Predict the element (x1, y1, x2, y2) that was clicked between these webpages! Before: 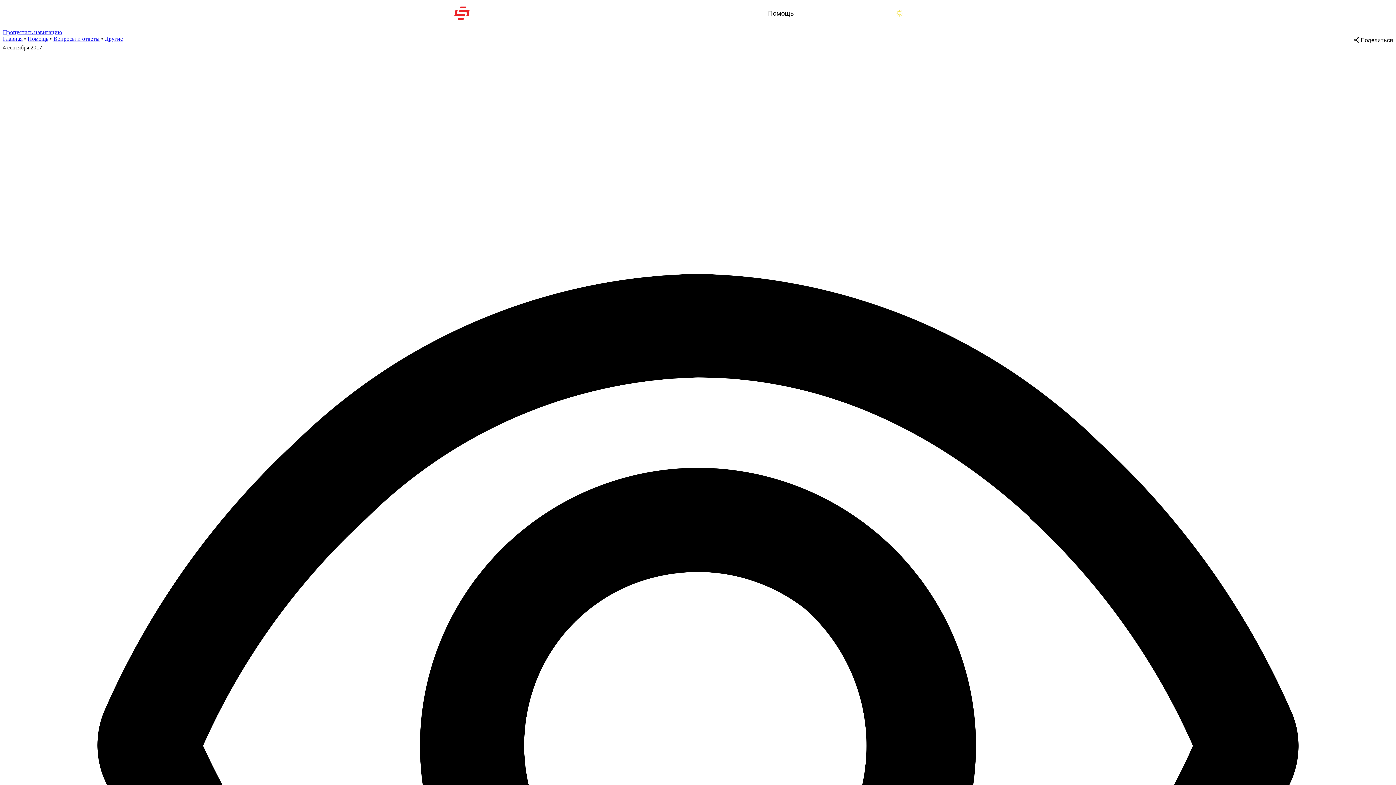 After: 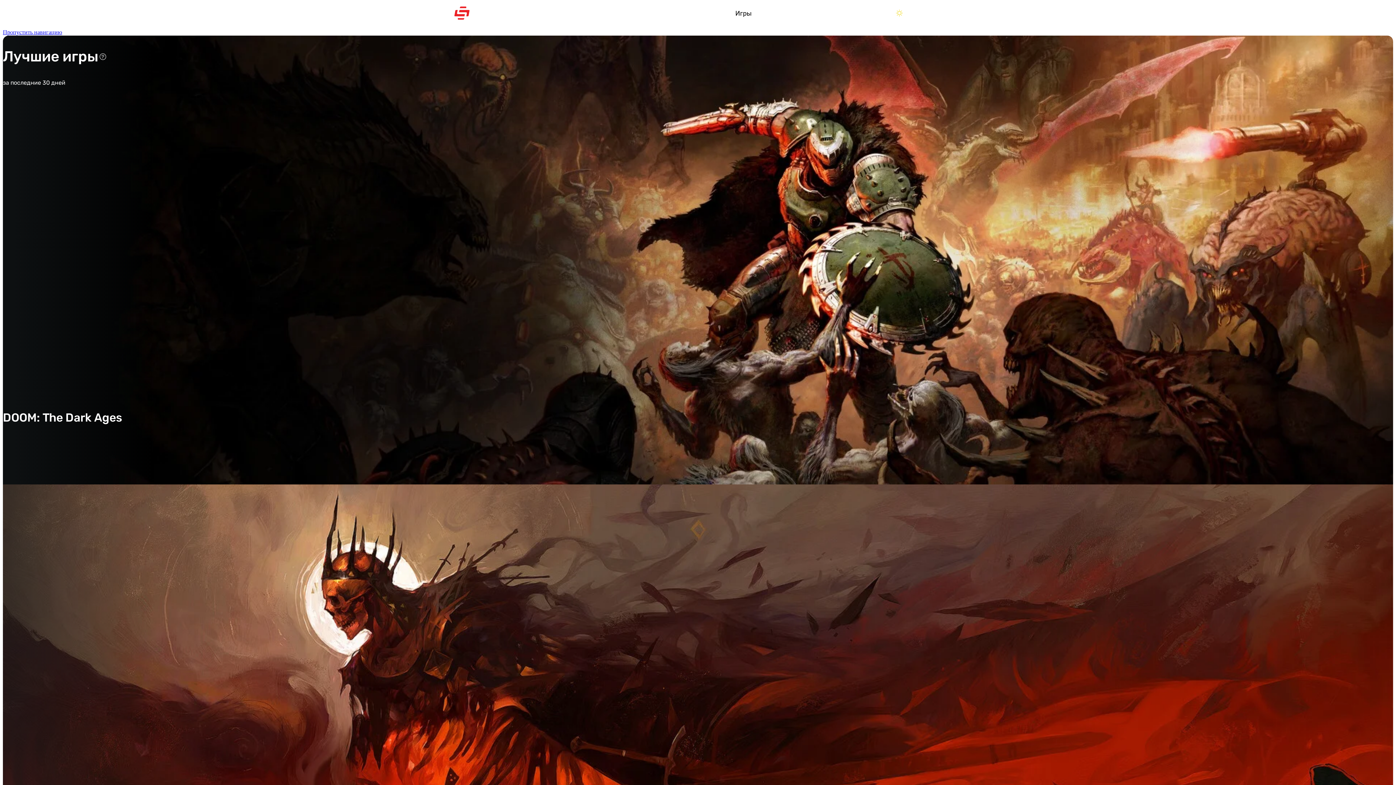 Action: bbox: (735, 0, 751, 26) label: Игры